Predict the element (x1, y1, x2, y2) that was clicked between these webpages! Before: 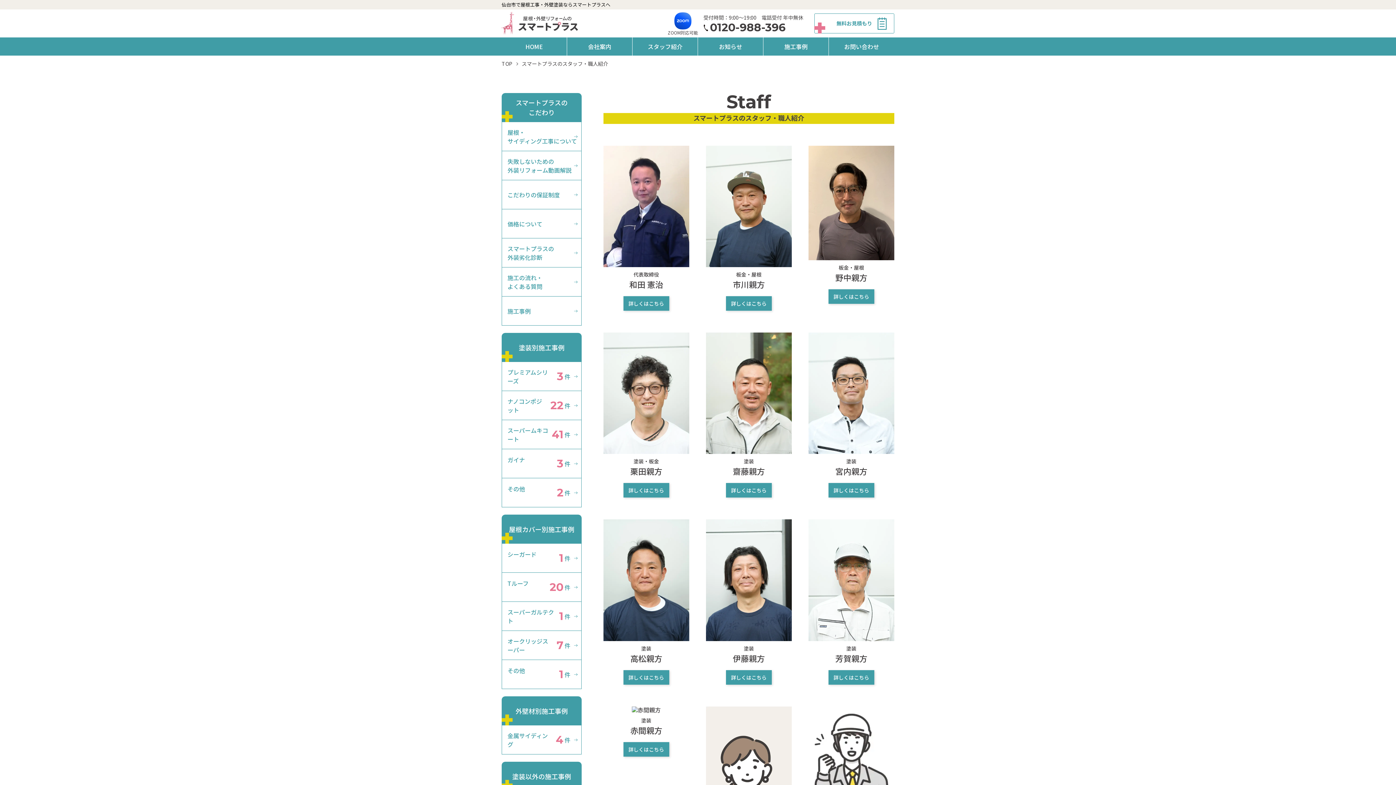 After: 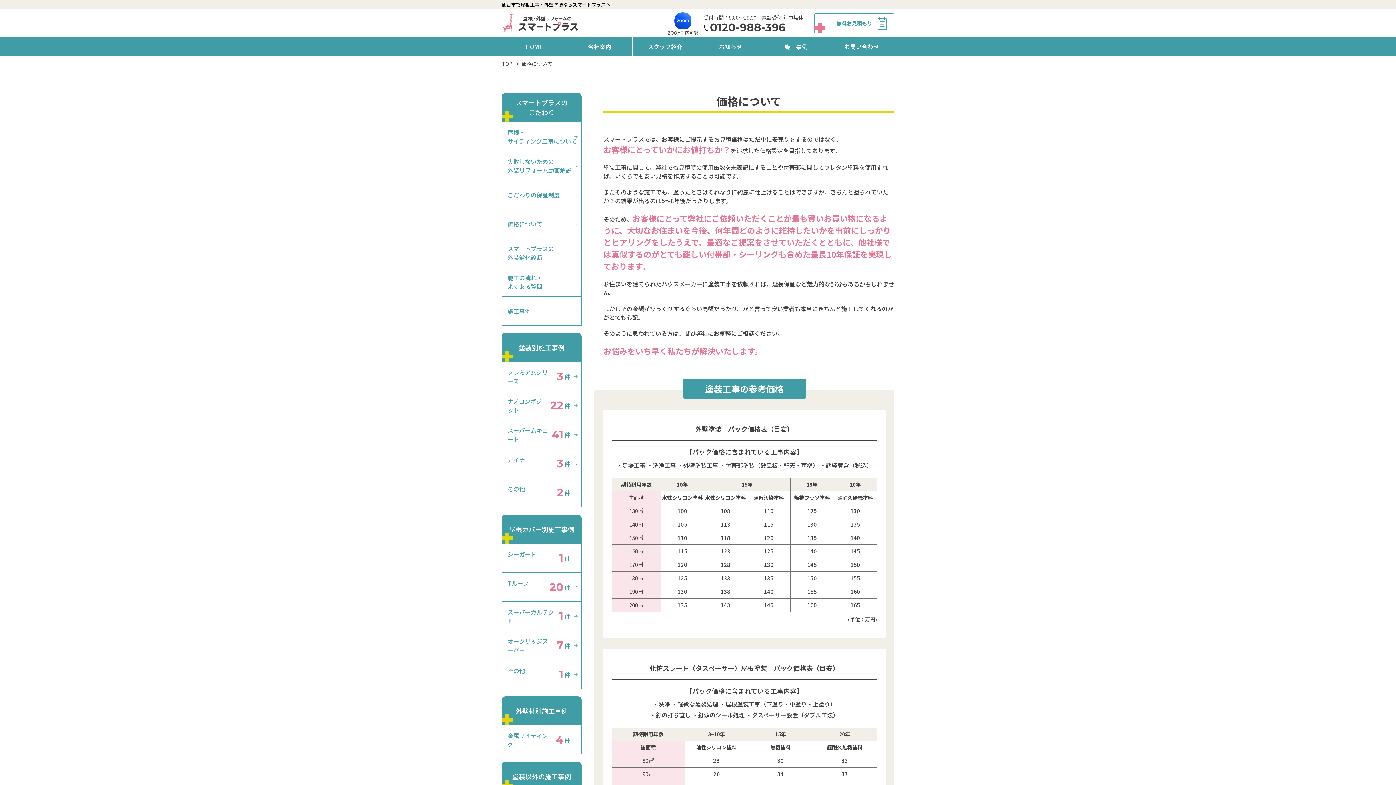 Action: label: 価格について bbox: (501, 209, 581, 238)